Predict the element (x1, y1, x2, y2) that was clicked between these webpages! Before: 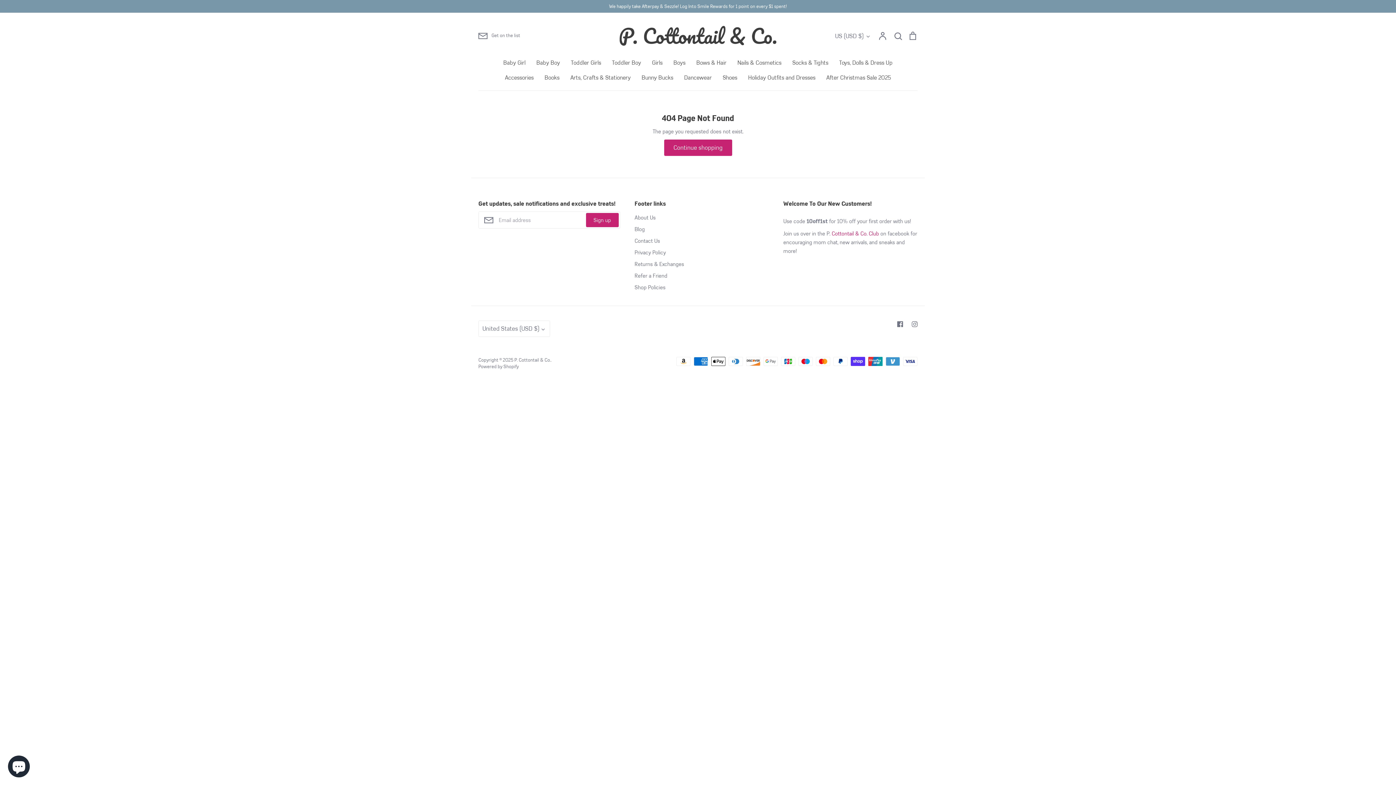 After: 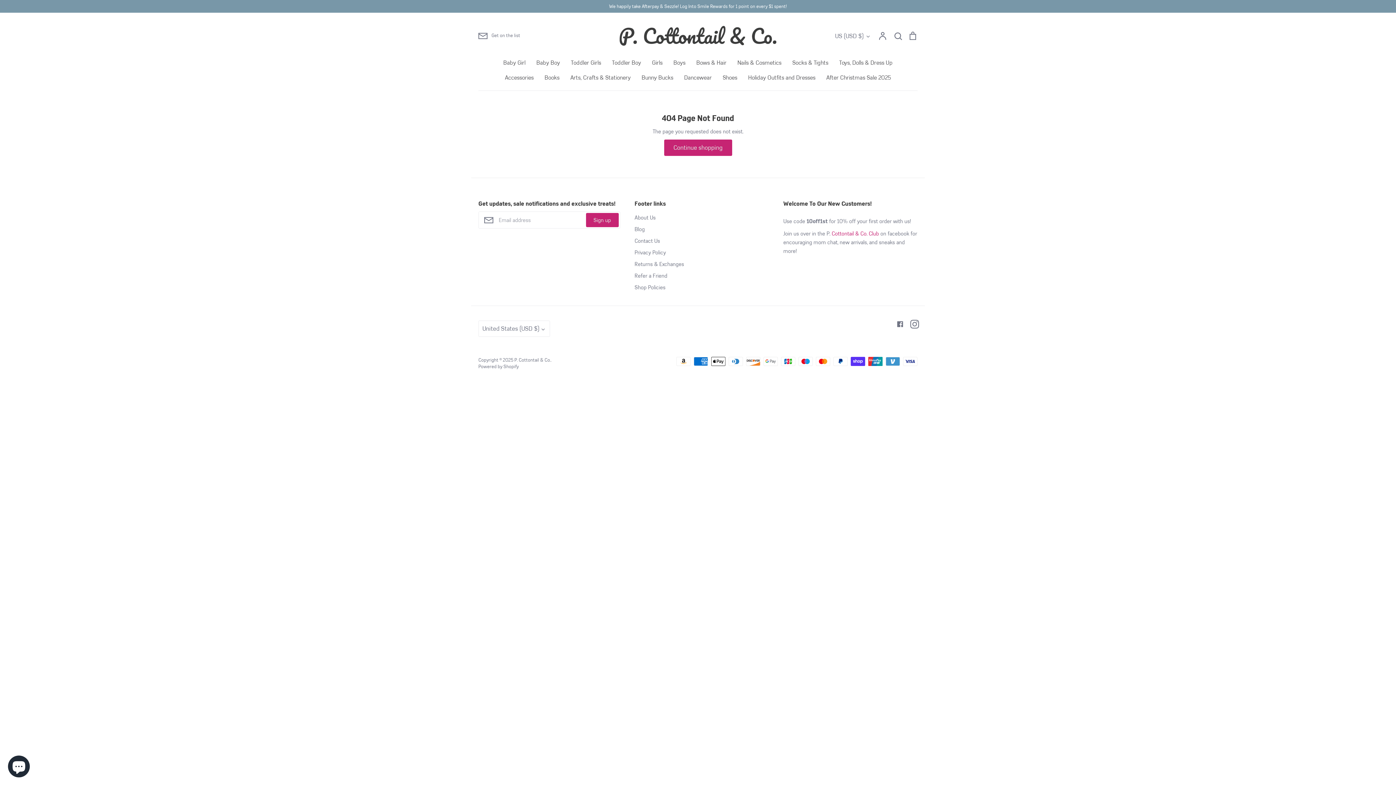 Action: bbox: (907, 317, 922, 331) label: Instagram